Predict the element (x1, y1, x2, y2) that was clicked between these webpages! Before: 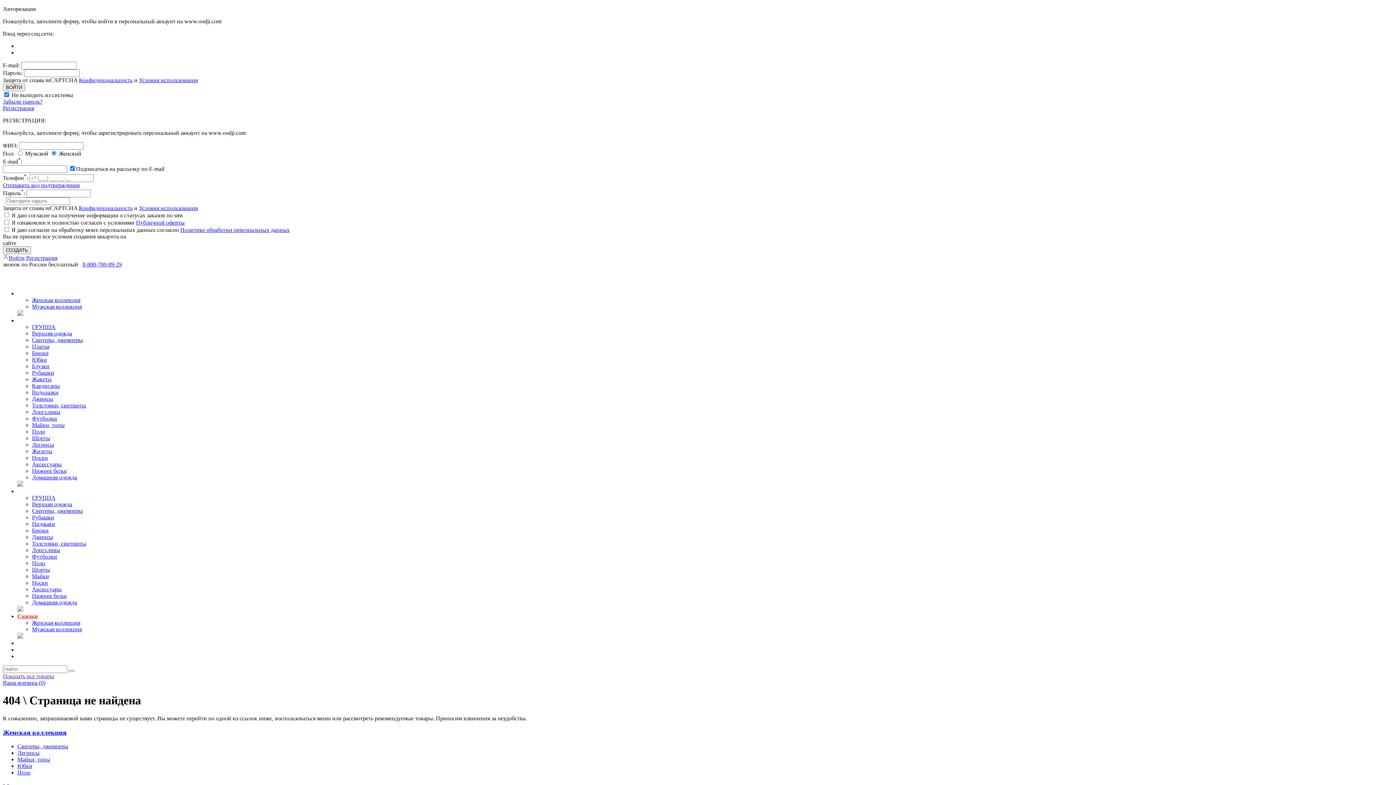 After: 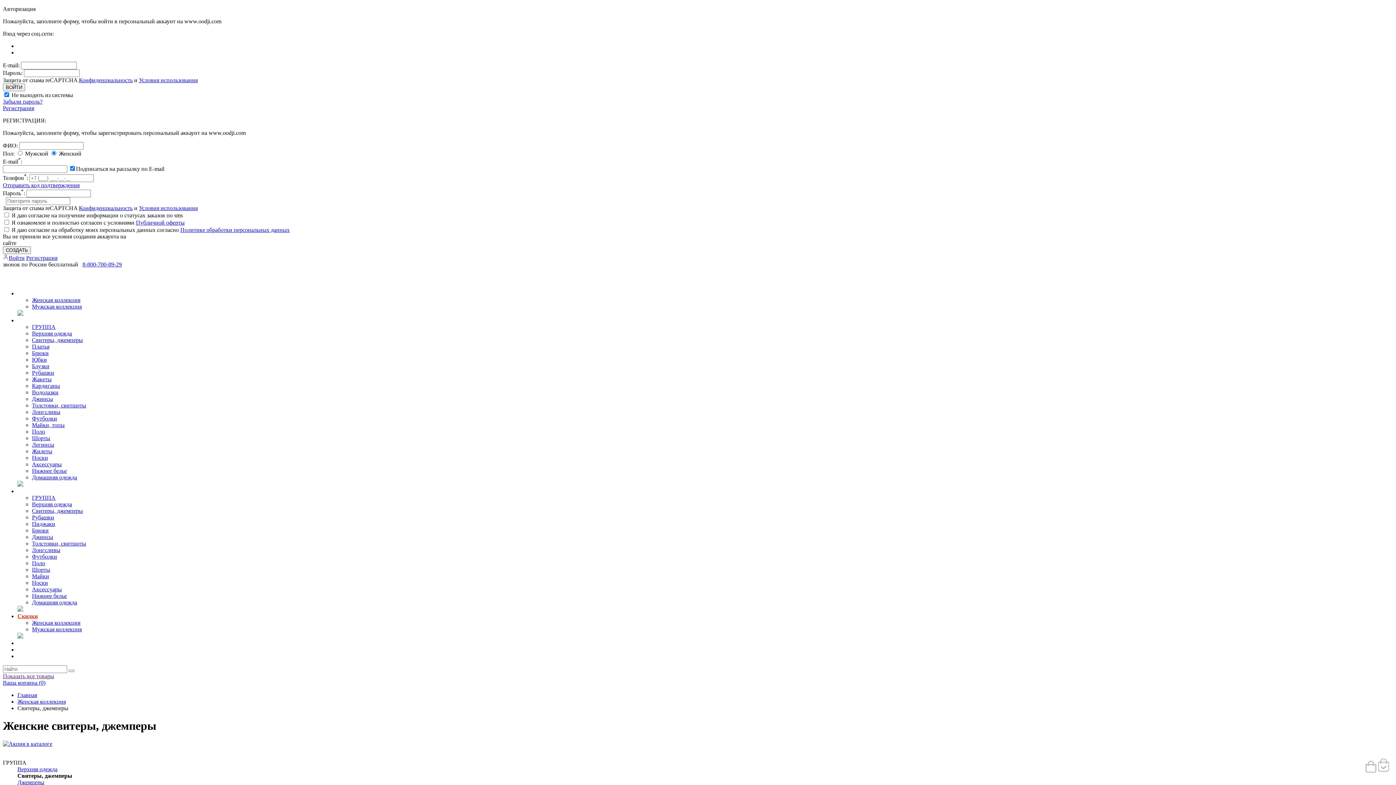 Action: bbox: (17, 743, 68, 749) label: Свитеры, джемперы